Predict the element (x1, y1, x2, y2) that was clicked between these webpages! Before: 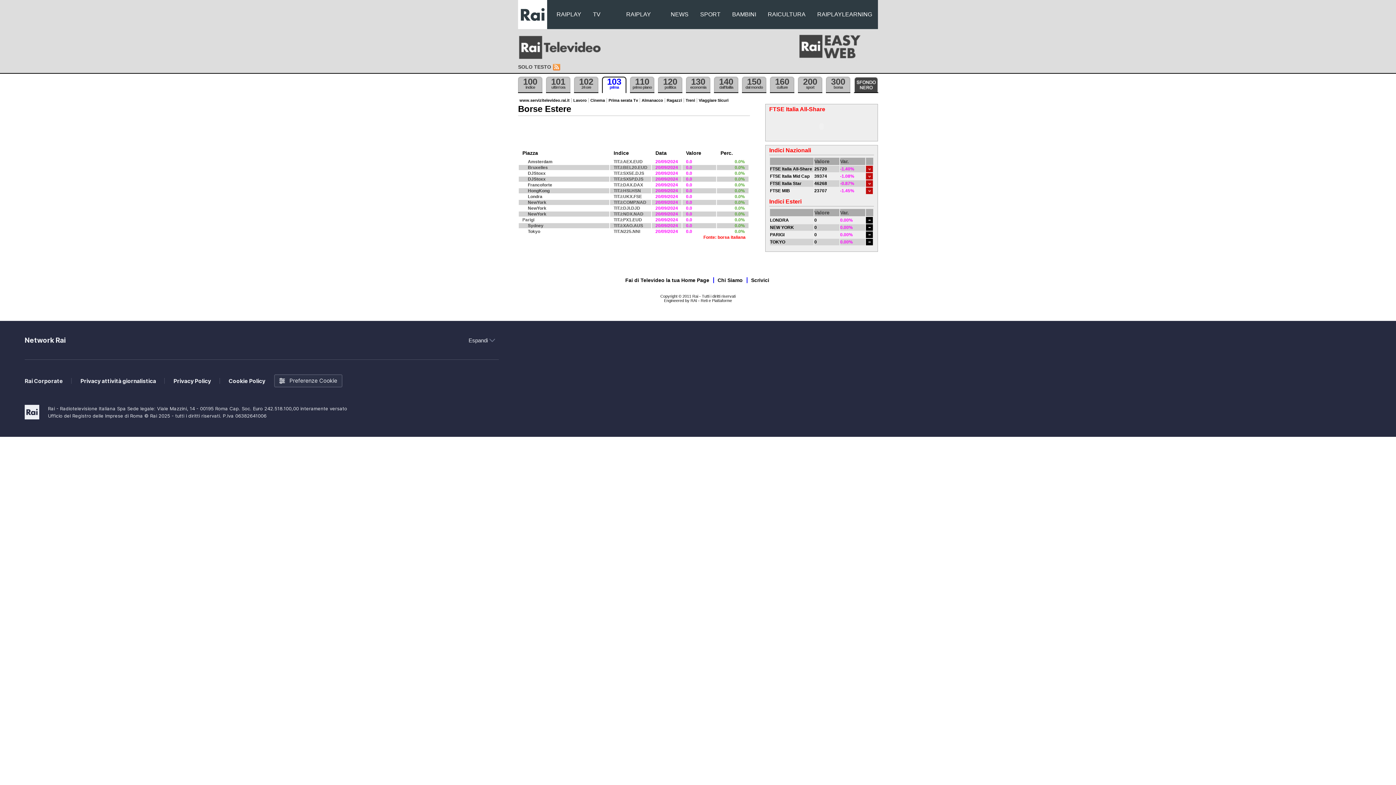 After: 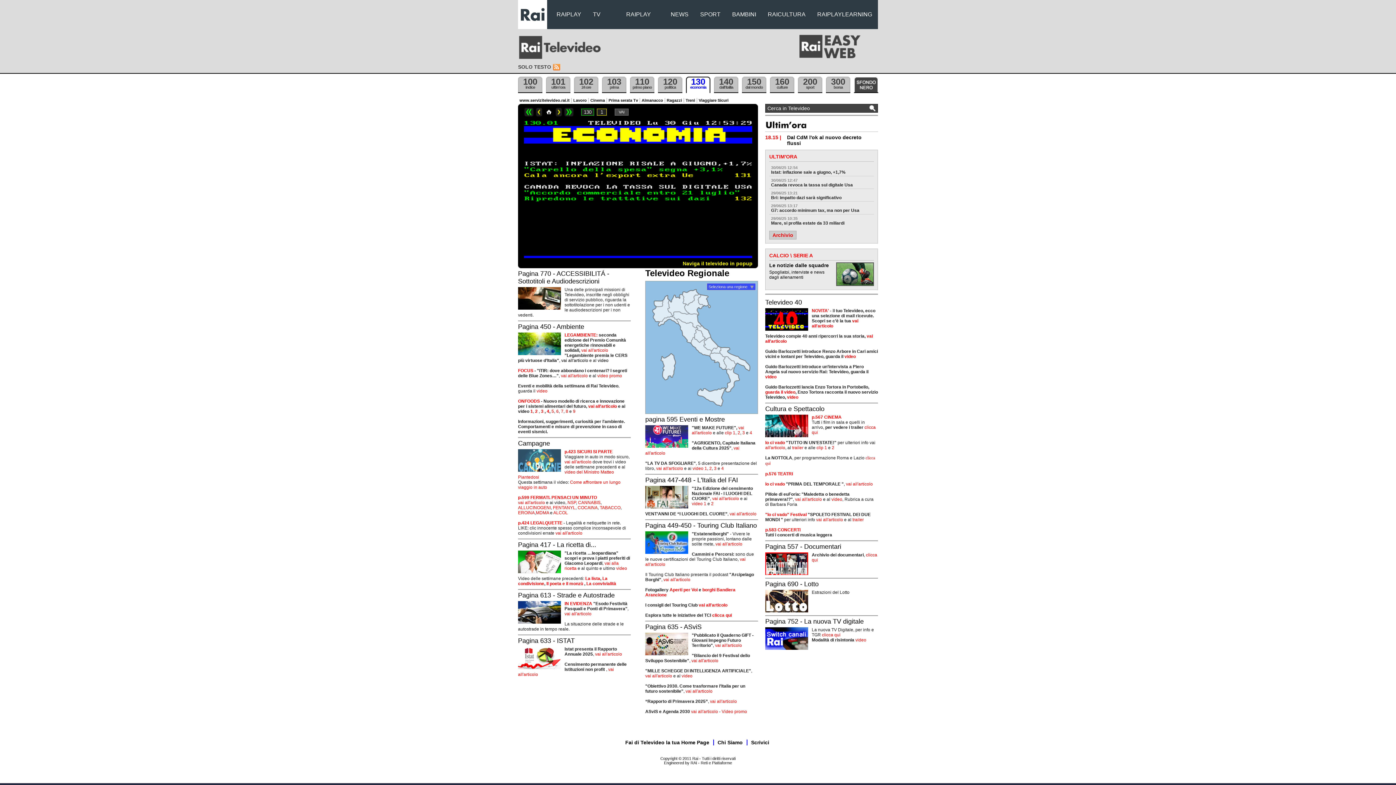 Action: bbox: (686, 76, 710, 93) label: 130
economia